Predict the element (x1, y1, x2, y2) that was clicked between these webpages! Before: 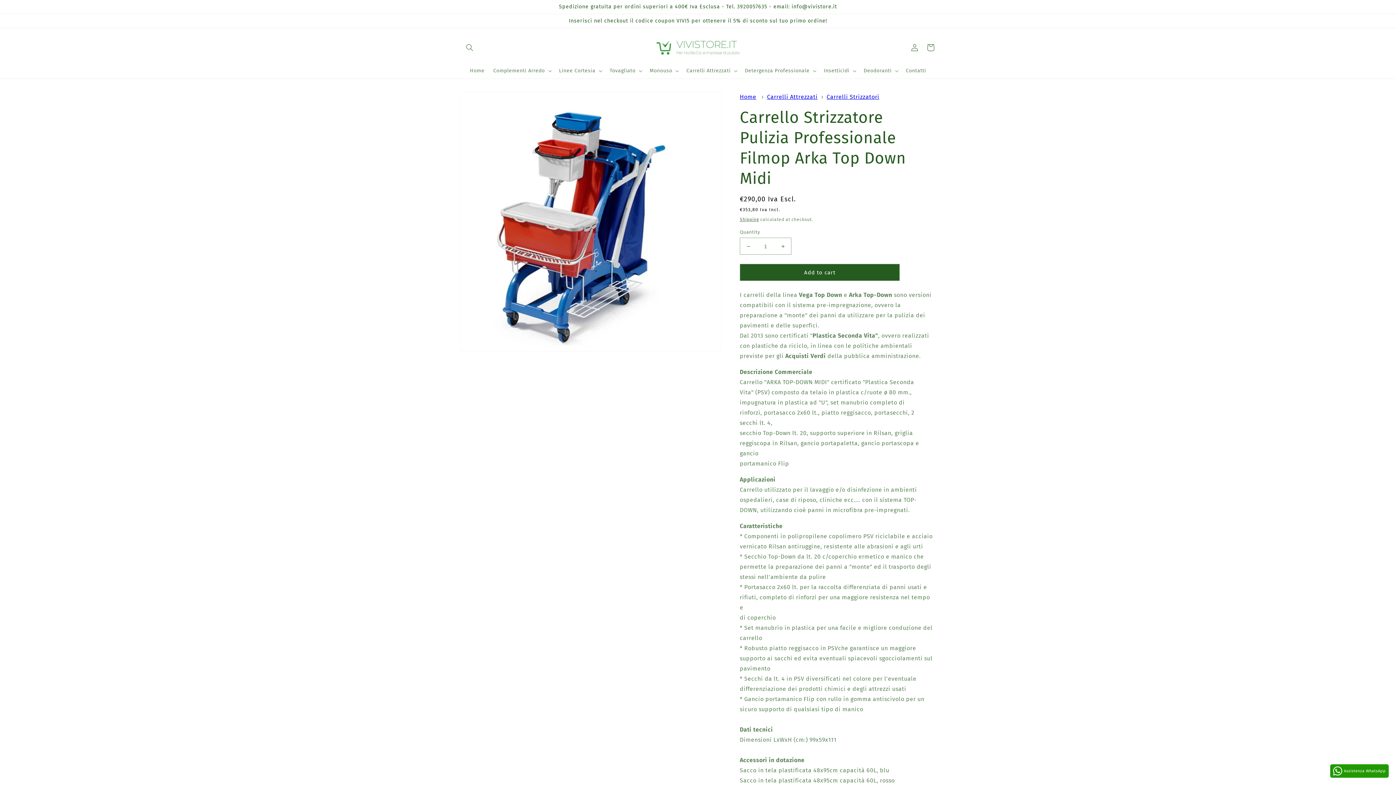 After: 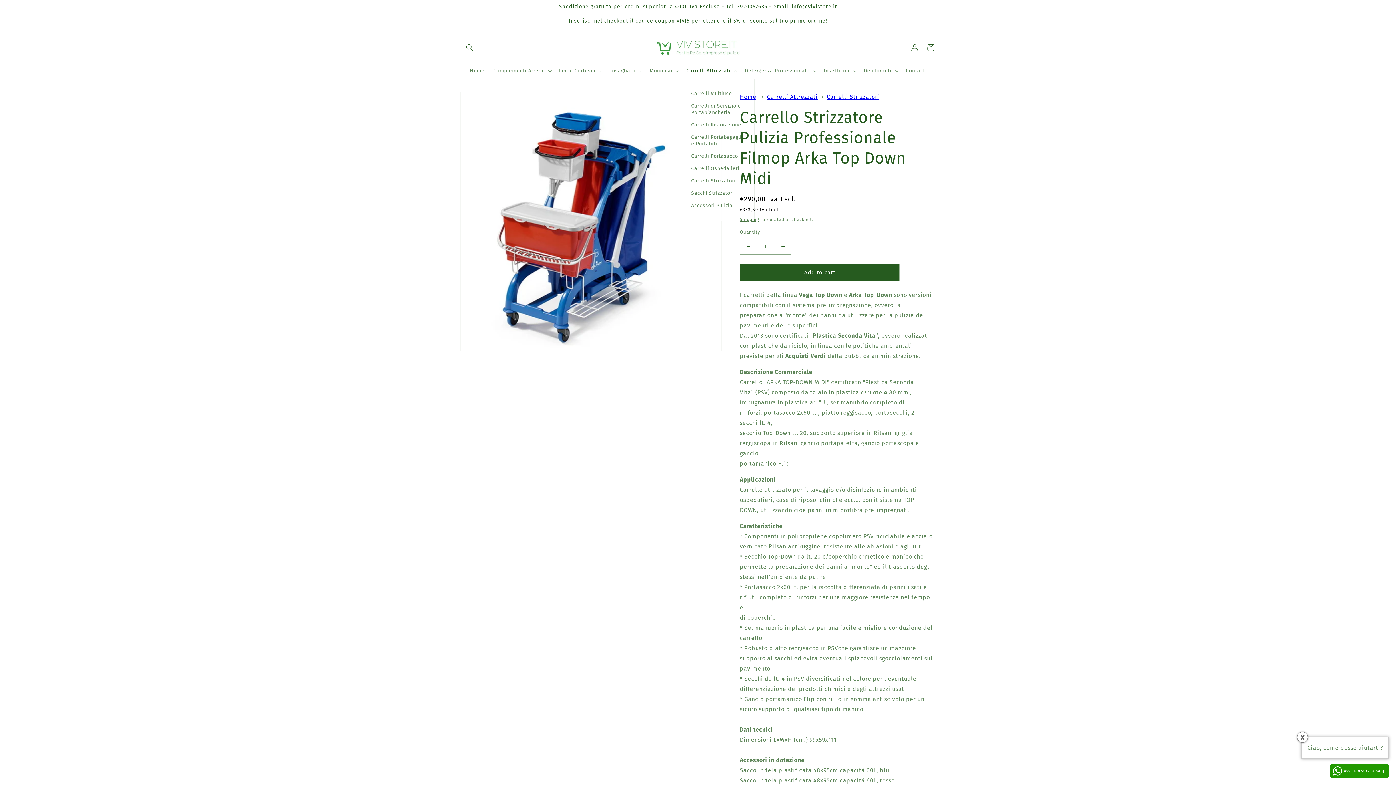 Action: bbox: (682, 63, 740, 78) label: Carrelli Attrezzati